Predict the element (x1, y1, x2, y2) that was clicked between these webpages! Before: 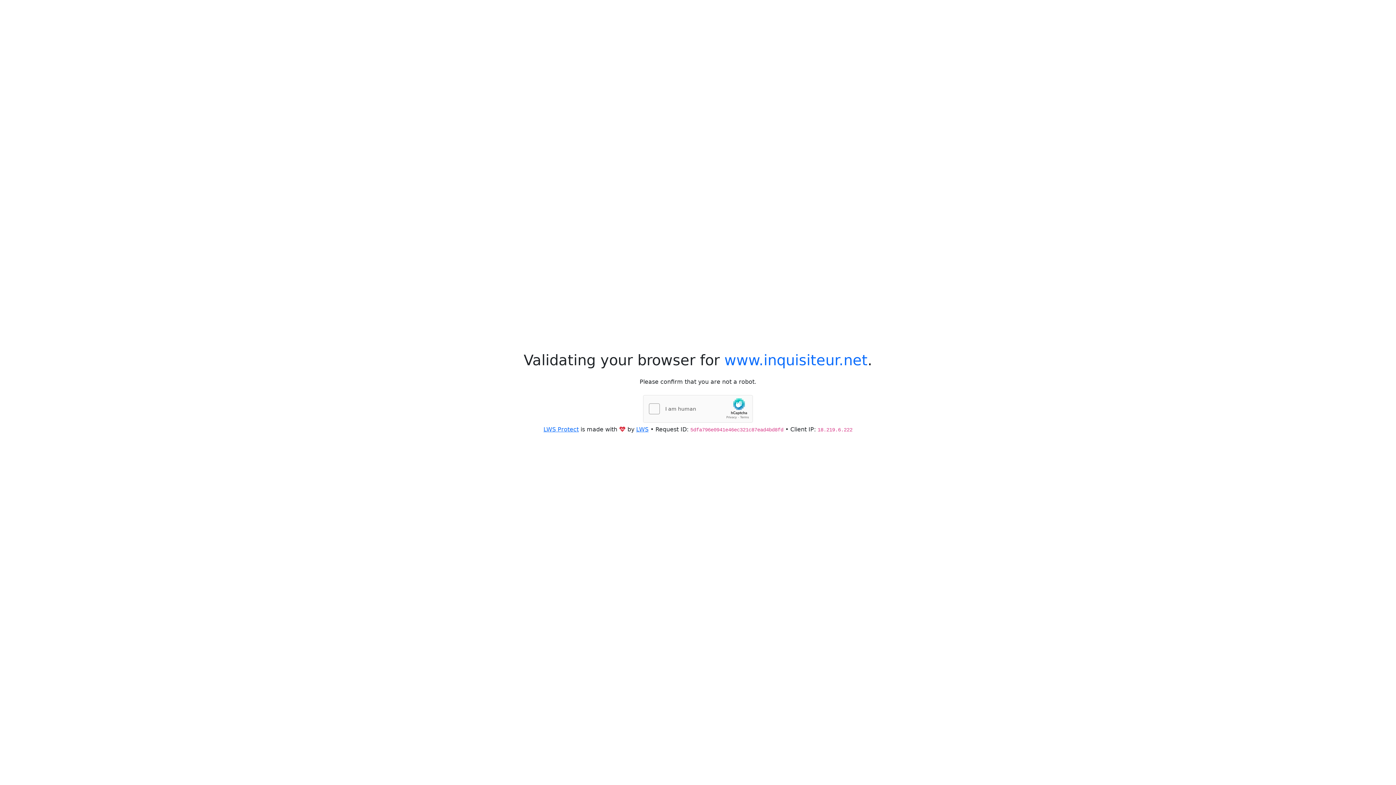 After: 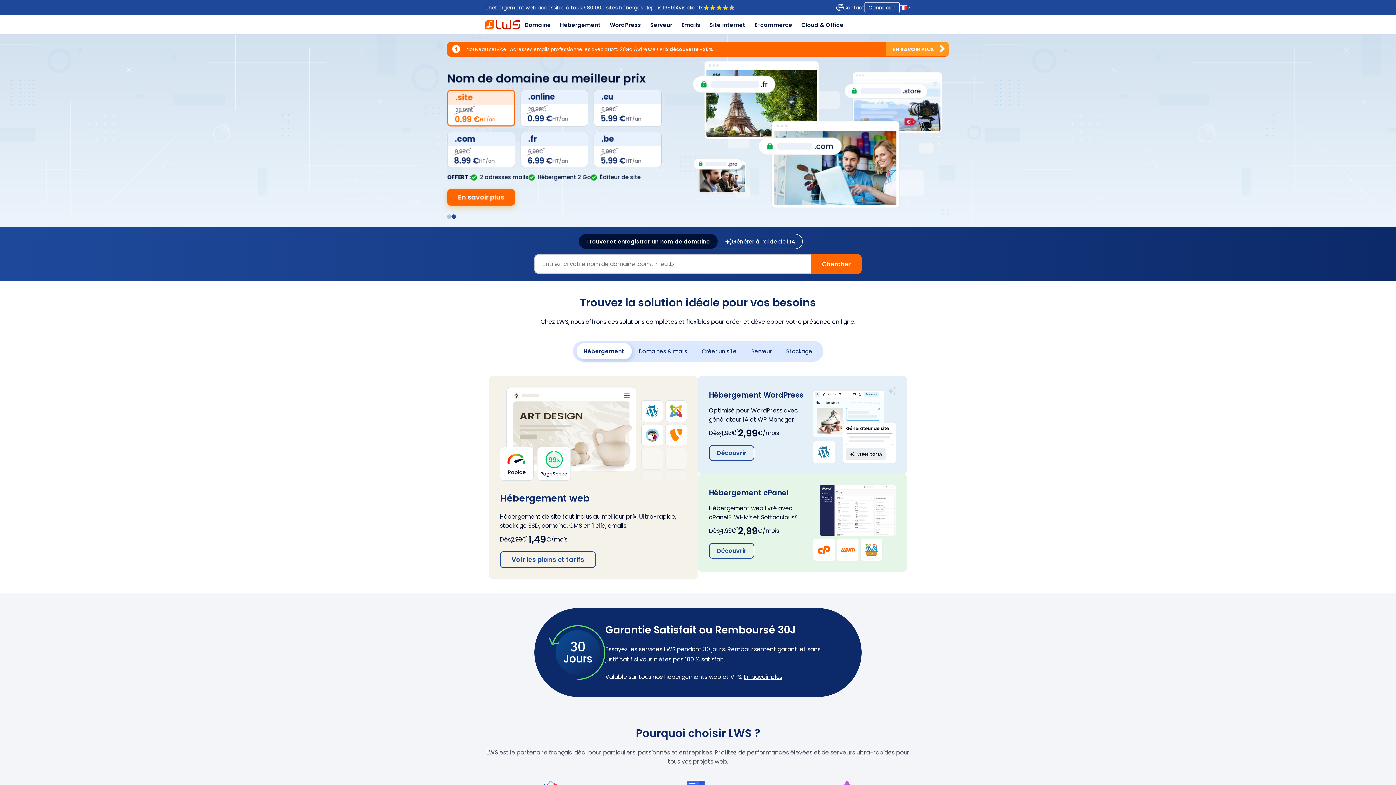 Action: label: LWS bbox: (636, 426, 648, 432)